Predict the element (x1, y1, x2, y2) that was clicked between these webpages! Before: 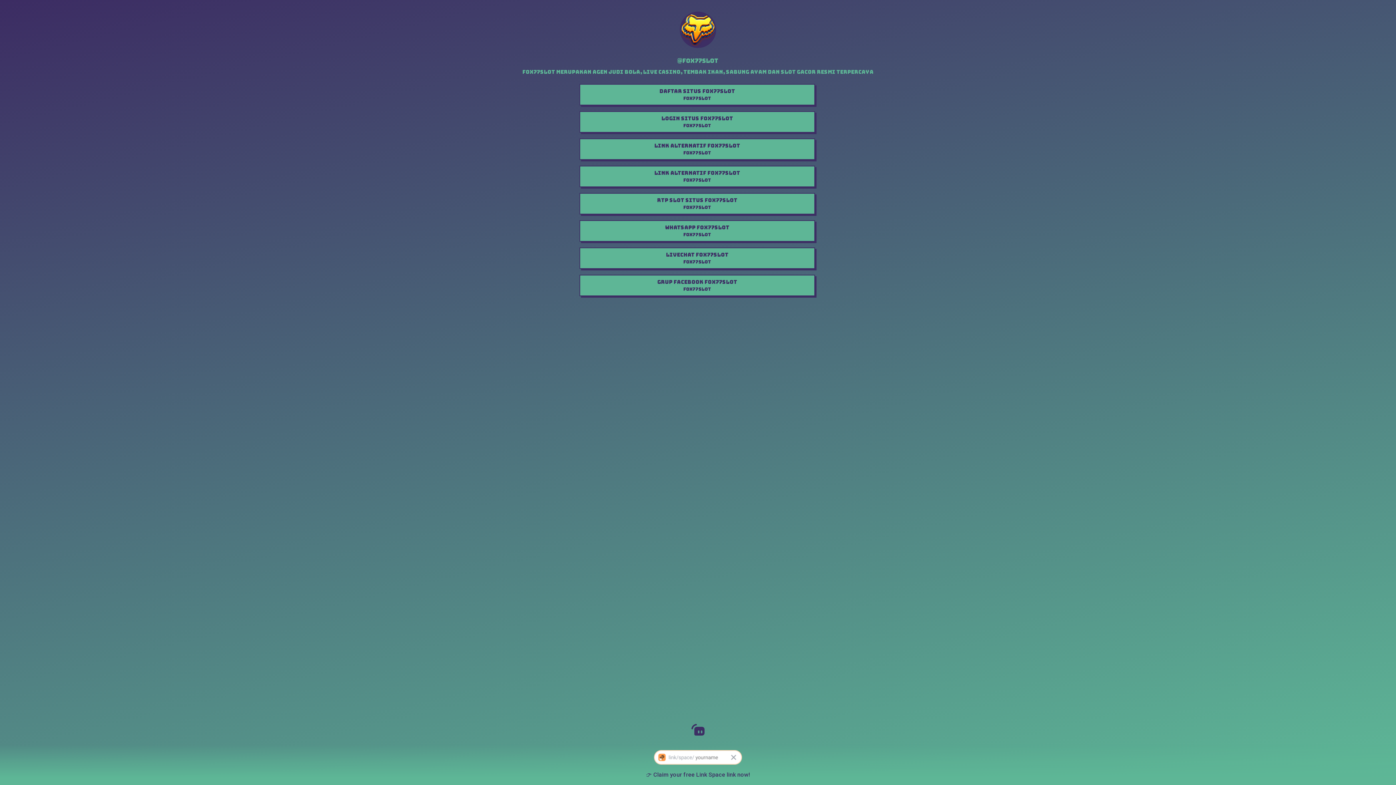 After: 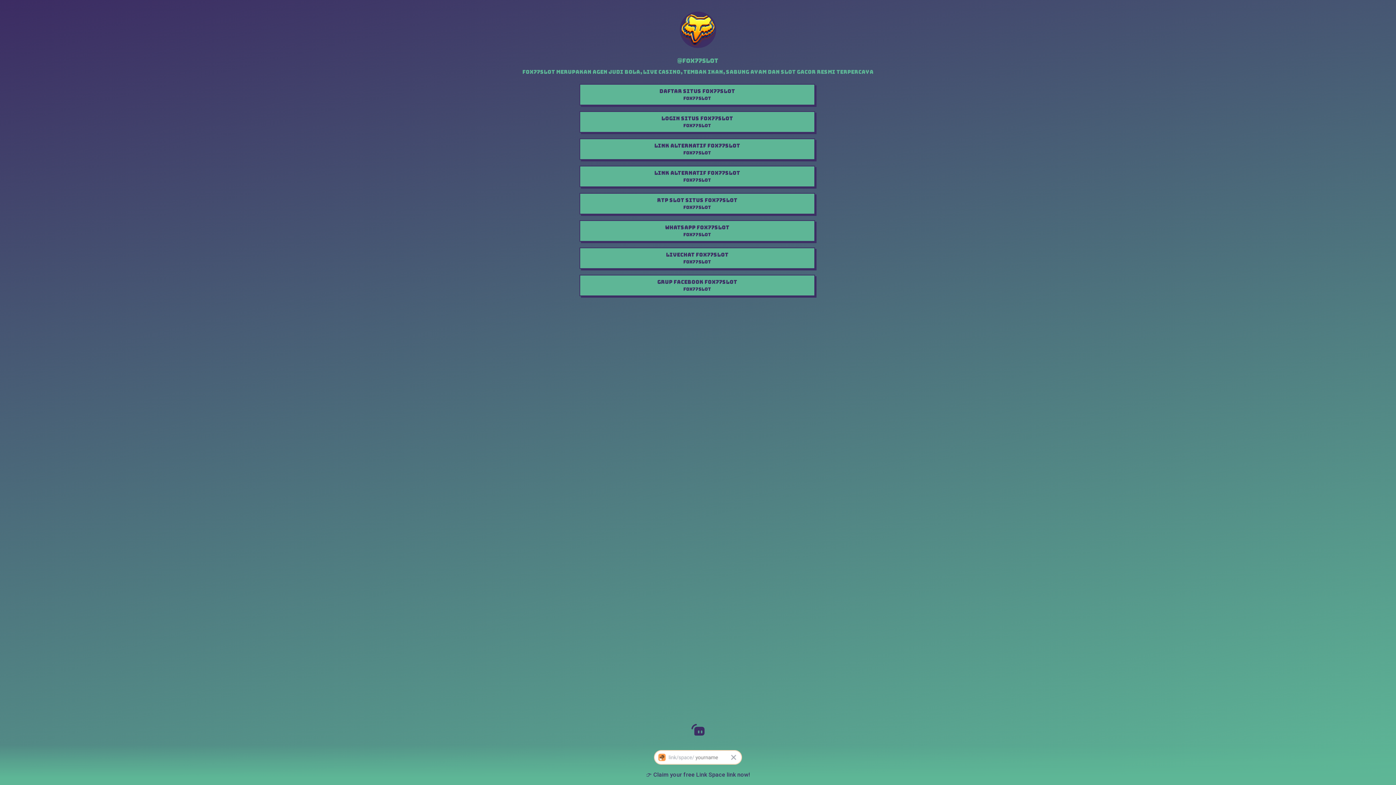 Action: bbox: (691, 765, 704, 776)